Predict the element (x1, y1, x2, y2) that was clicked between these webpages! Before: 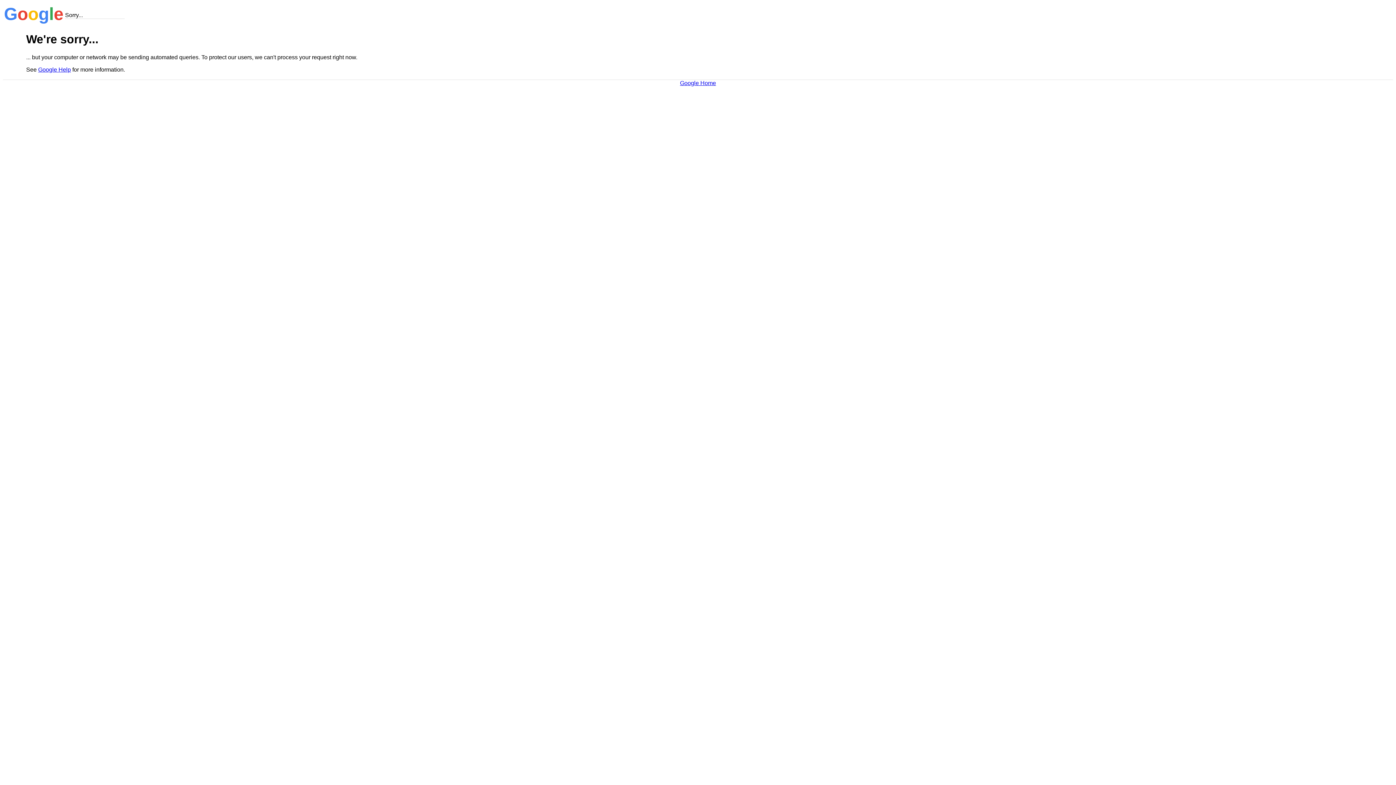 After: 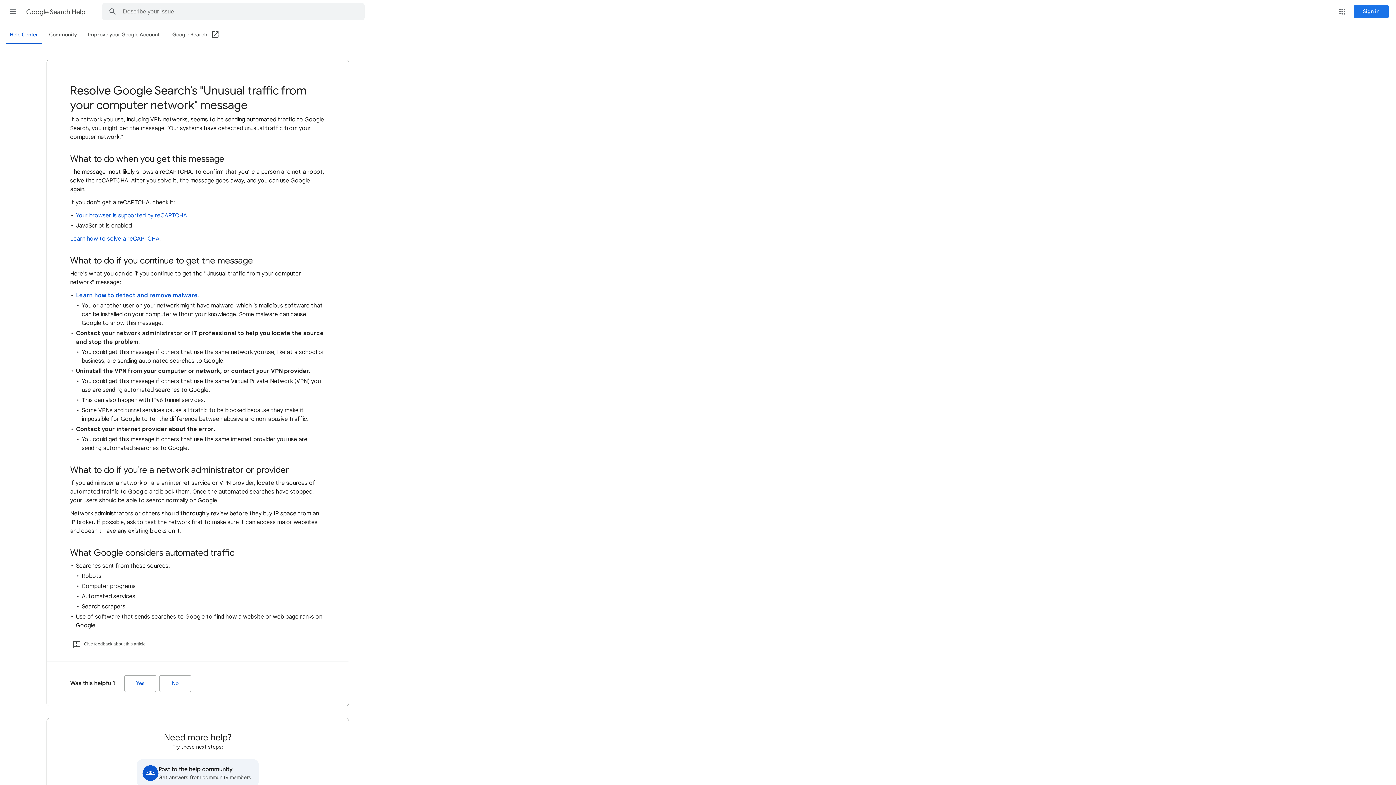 Action: bbox: (38, 66, 70, 72) label: Google Help